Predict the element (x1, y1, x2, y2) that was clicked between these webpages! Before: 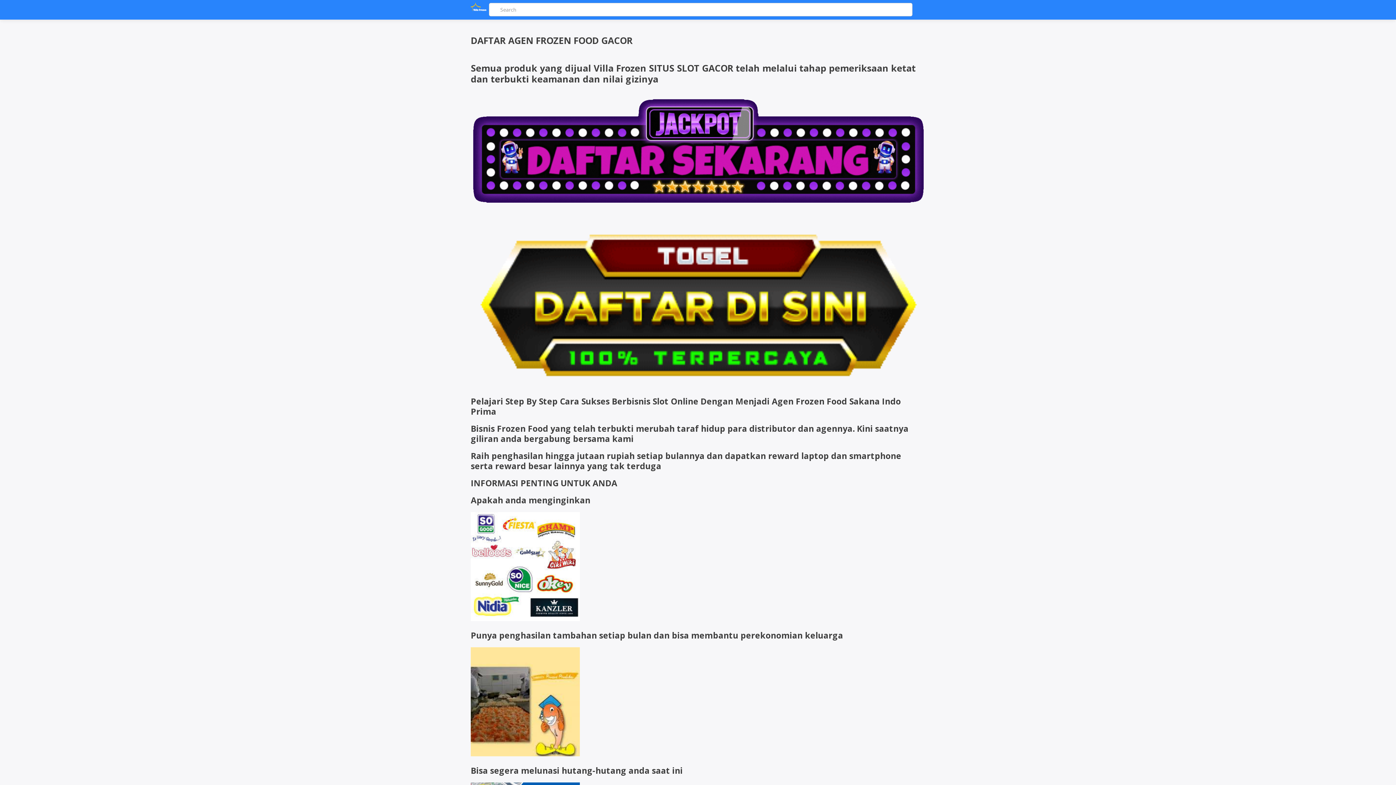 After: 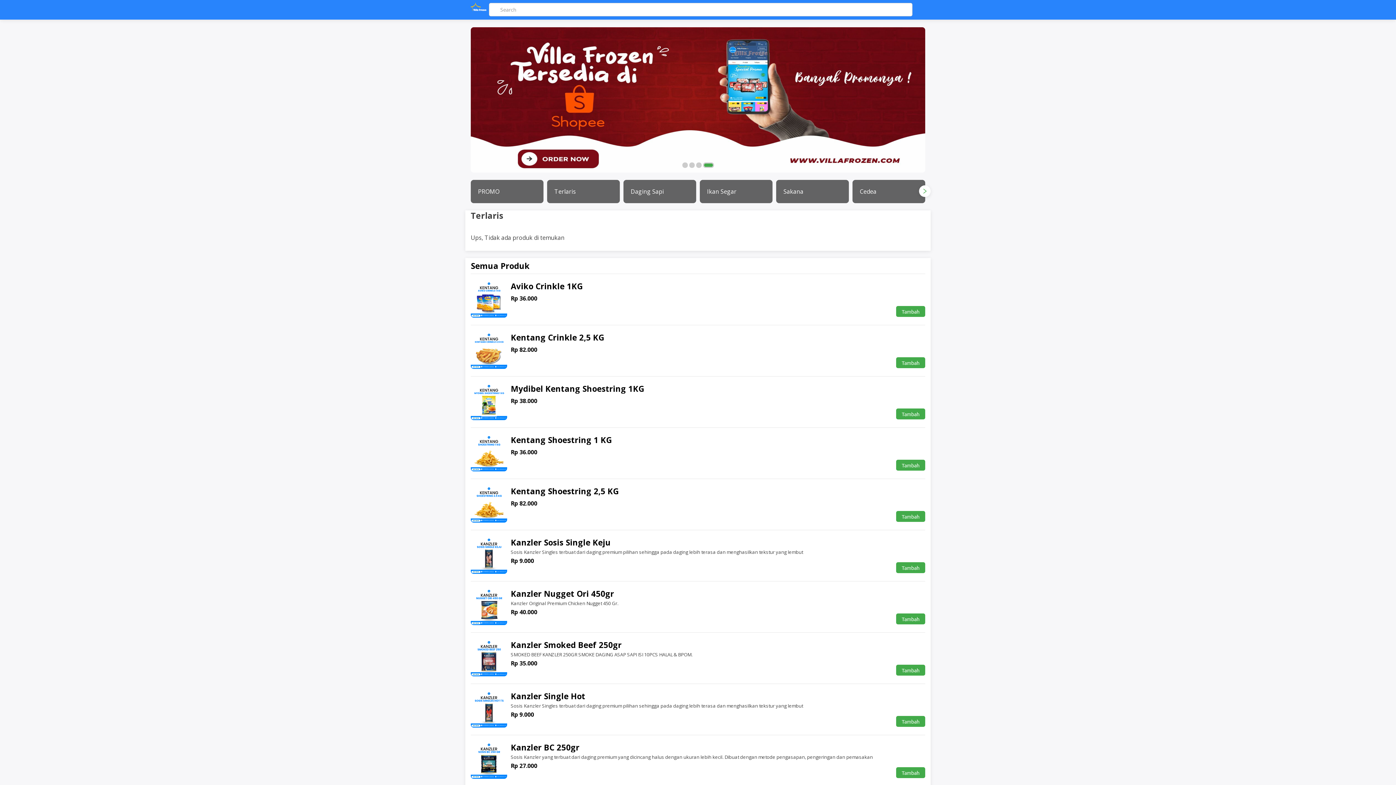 Action: bbox: (490, 2, 498, 16)